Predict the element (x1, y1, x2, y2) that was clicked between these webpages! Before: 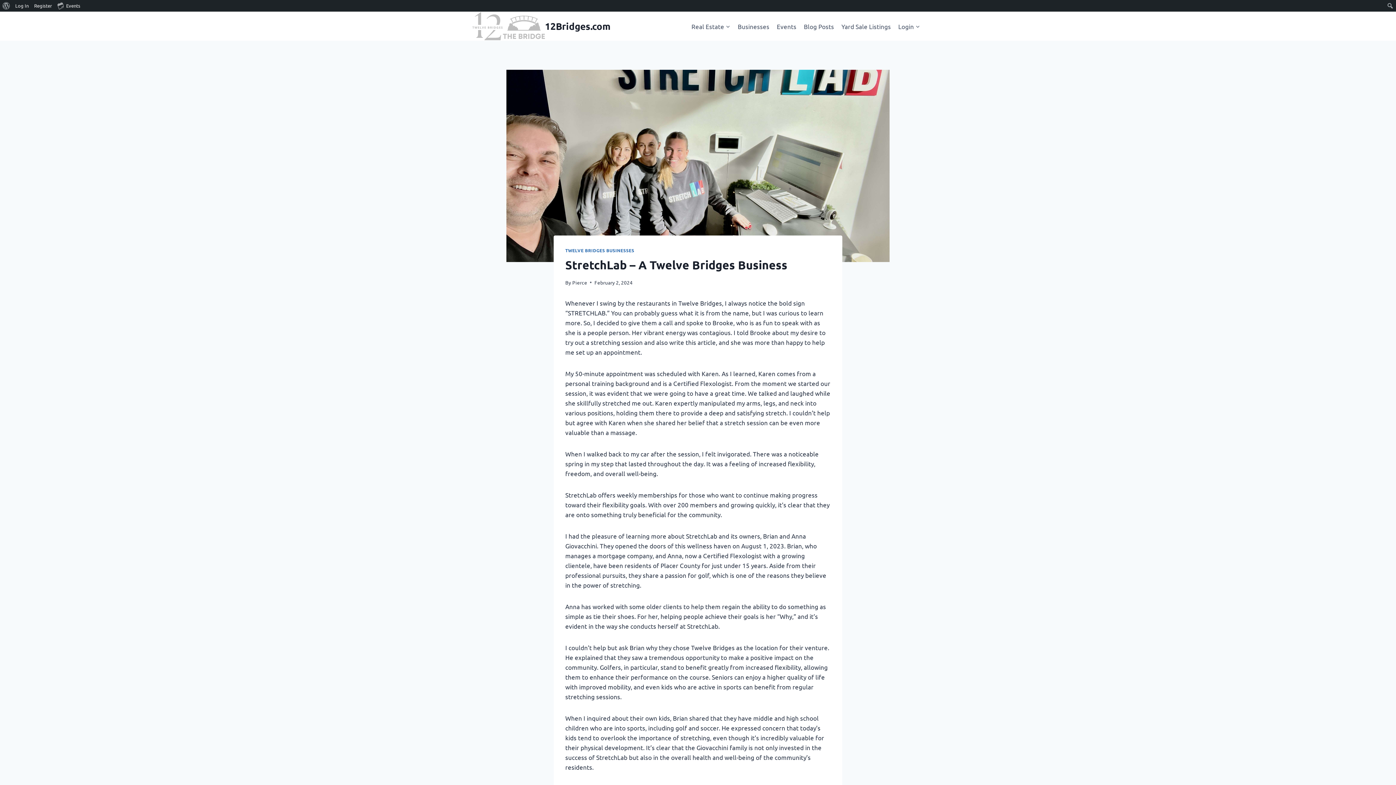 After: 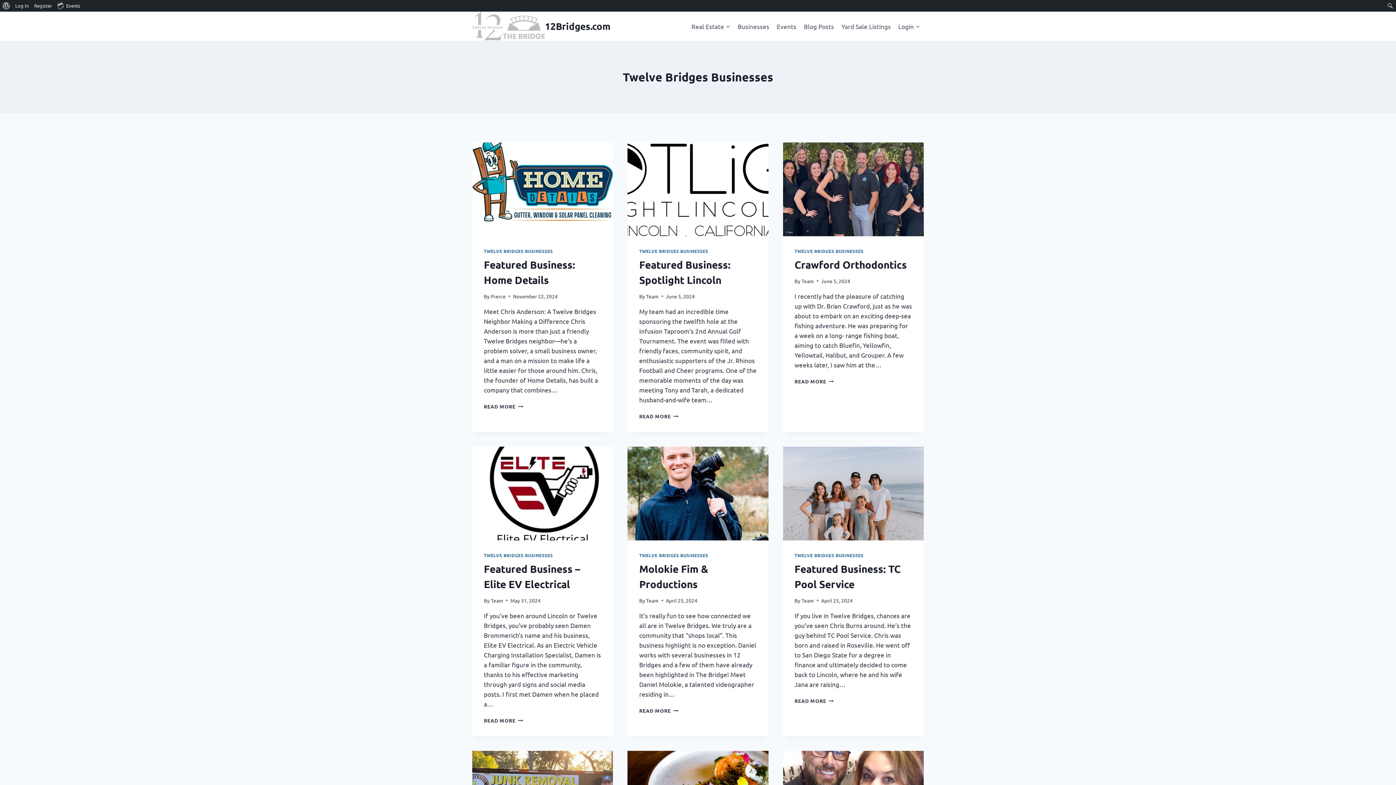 Action: label: TWELVE BRIDGES BUSINESSES bbox: (565, 247, 634, 253)